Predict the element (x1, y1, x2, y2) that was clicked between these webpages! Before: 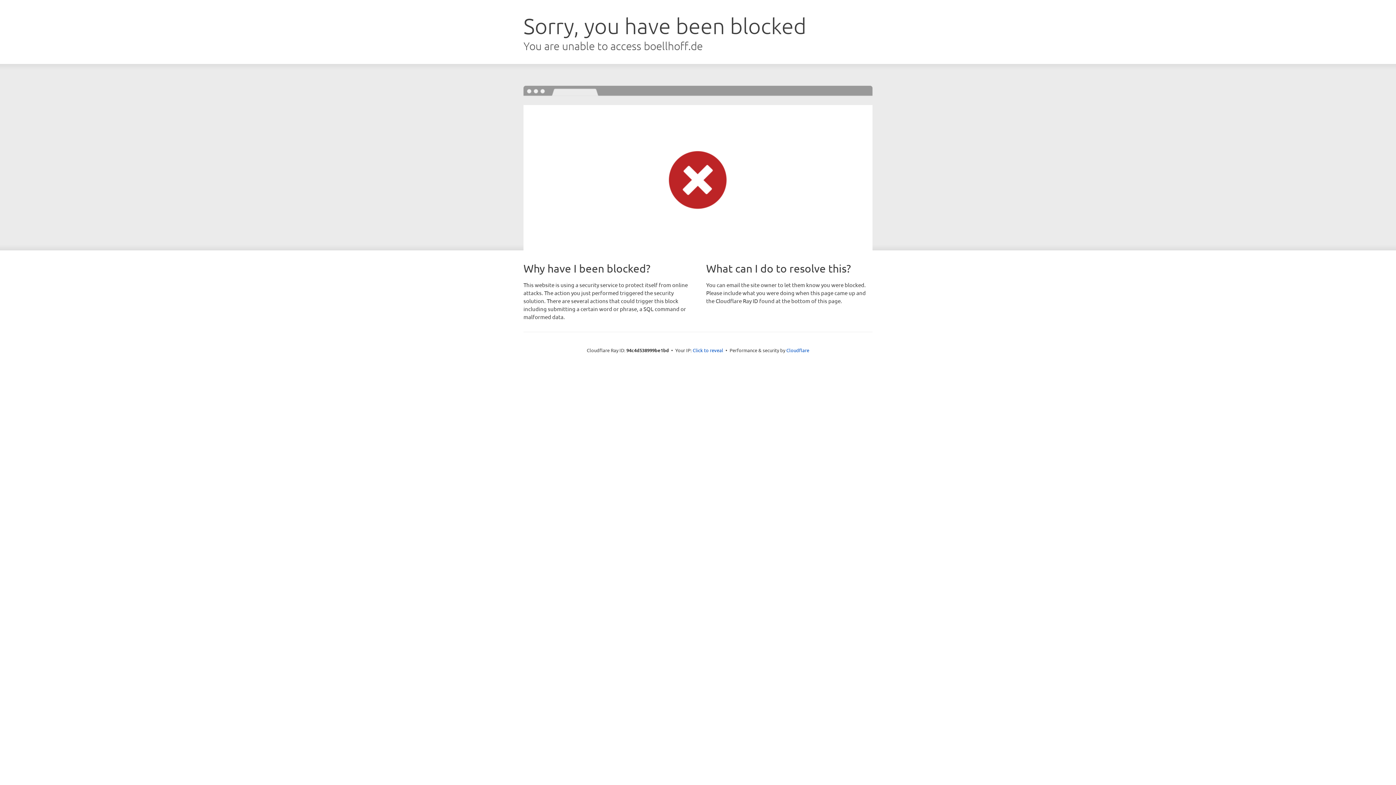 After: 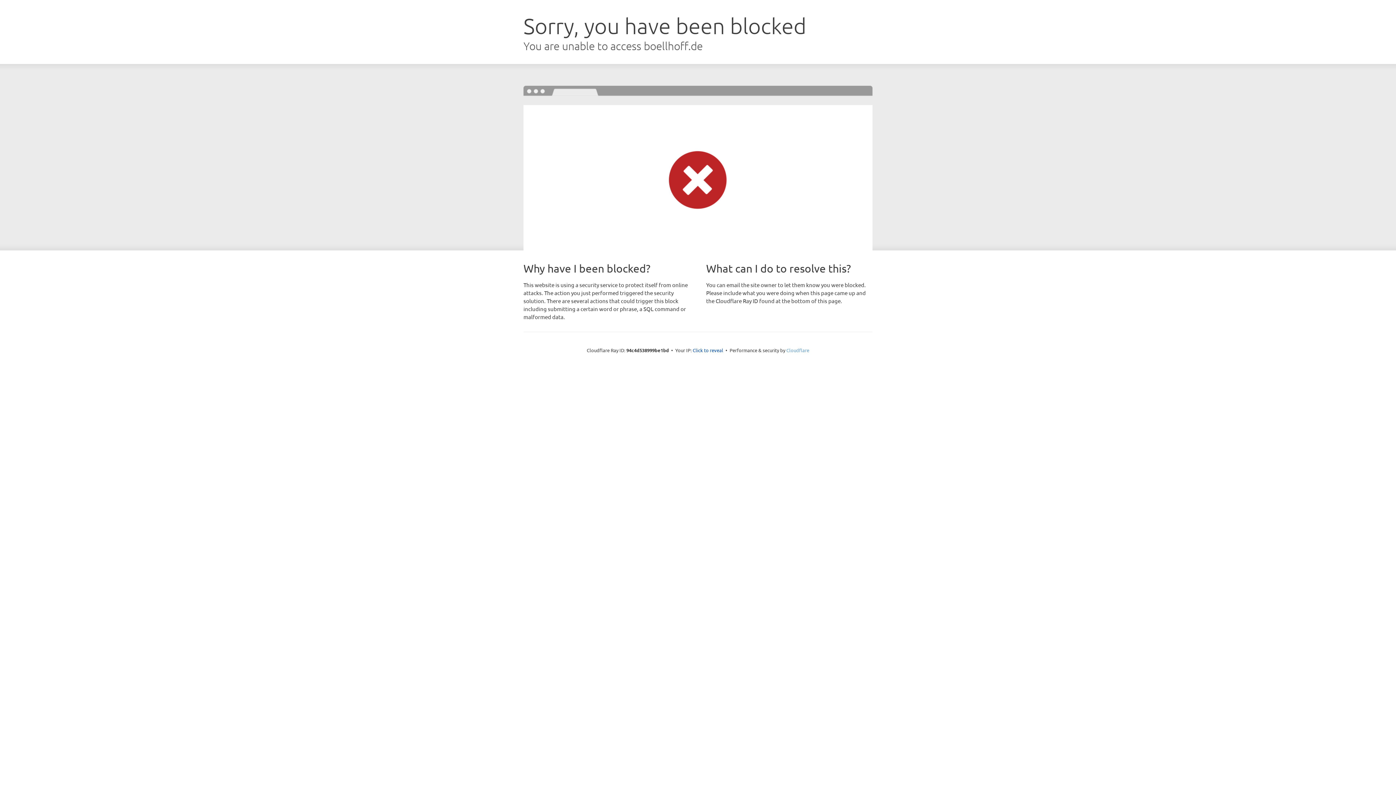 Action: label: Cloudflare bbox: (786, 347, 809, 353)